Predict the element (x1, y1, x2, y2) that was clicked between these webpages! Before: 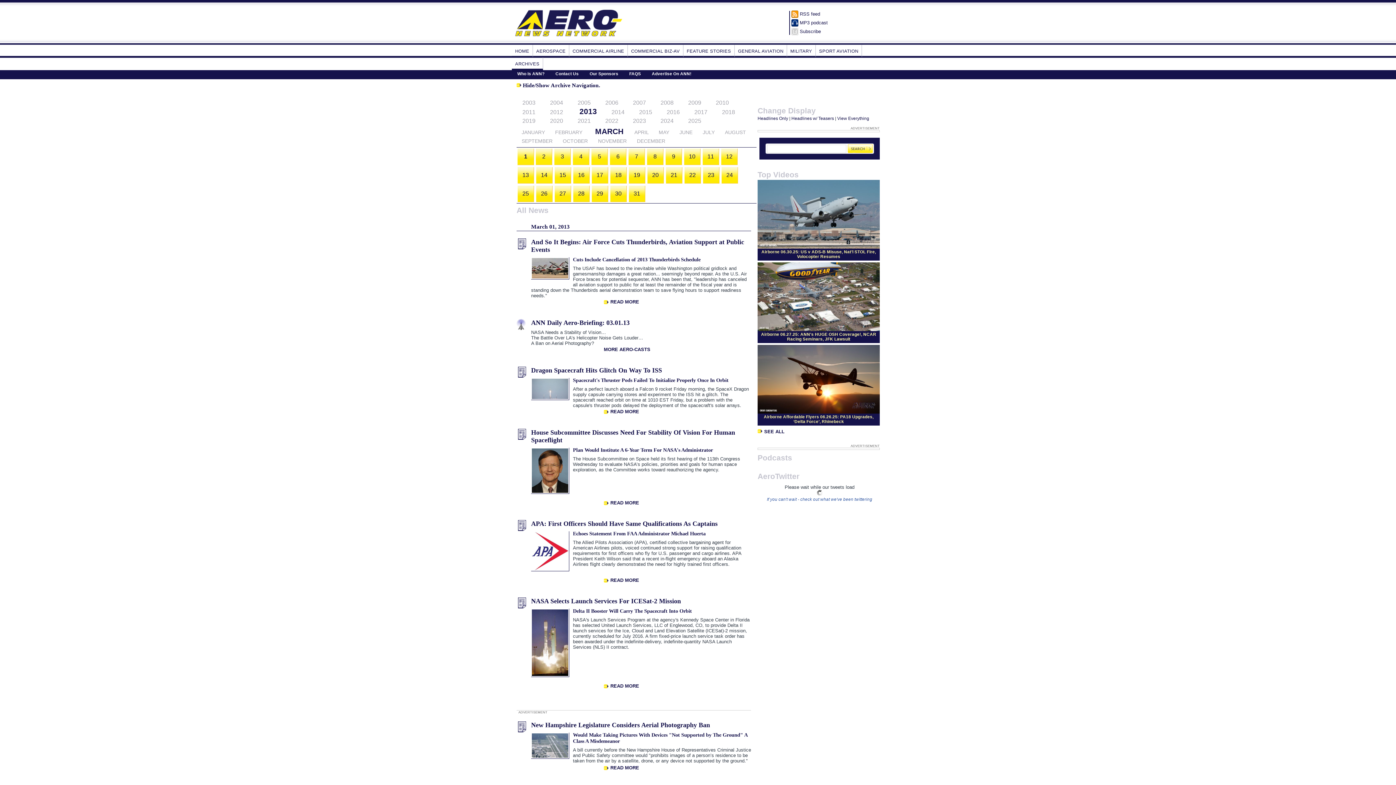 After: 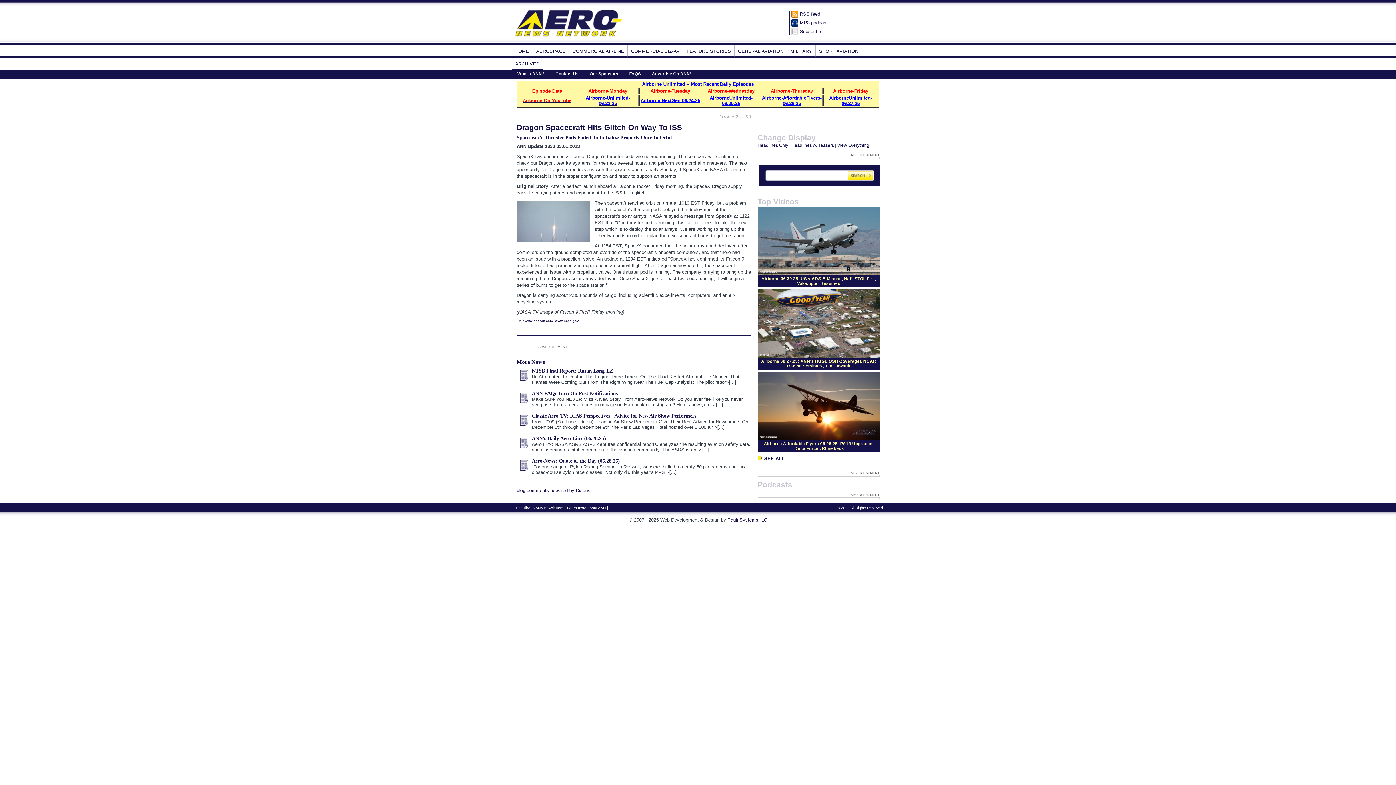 Action: label: READ MORE bbox: (610, 409, 639, 414)